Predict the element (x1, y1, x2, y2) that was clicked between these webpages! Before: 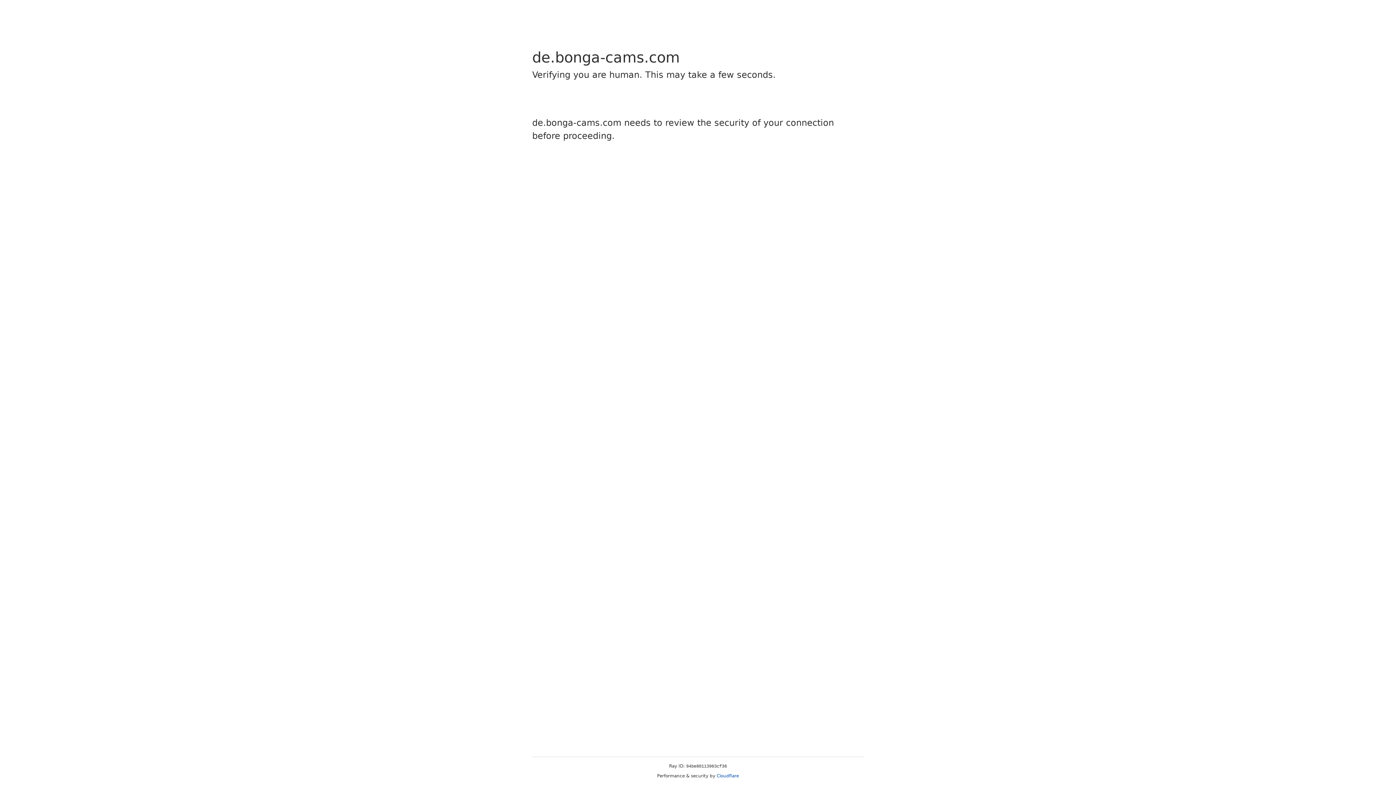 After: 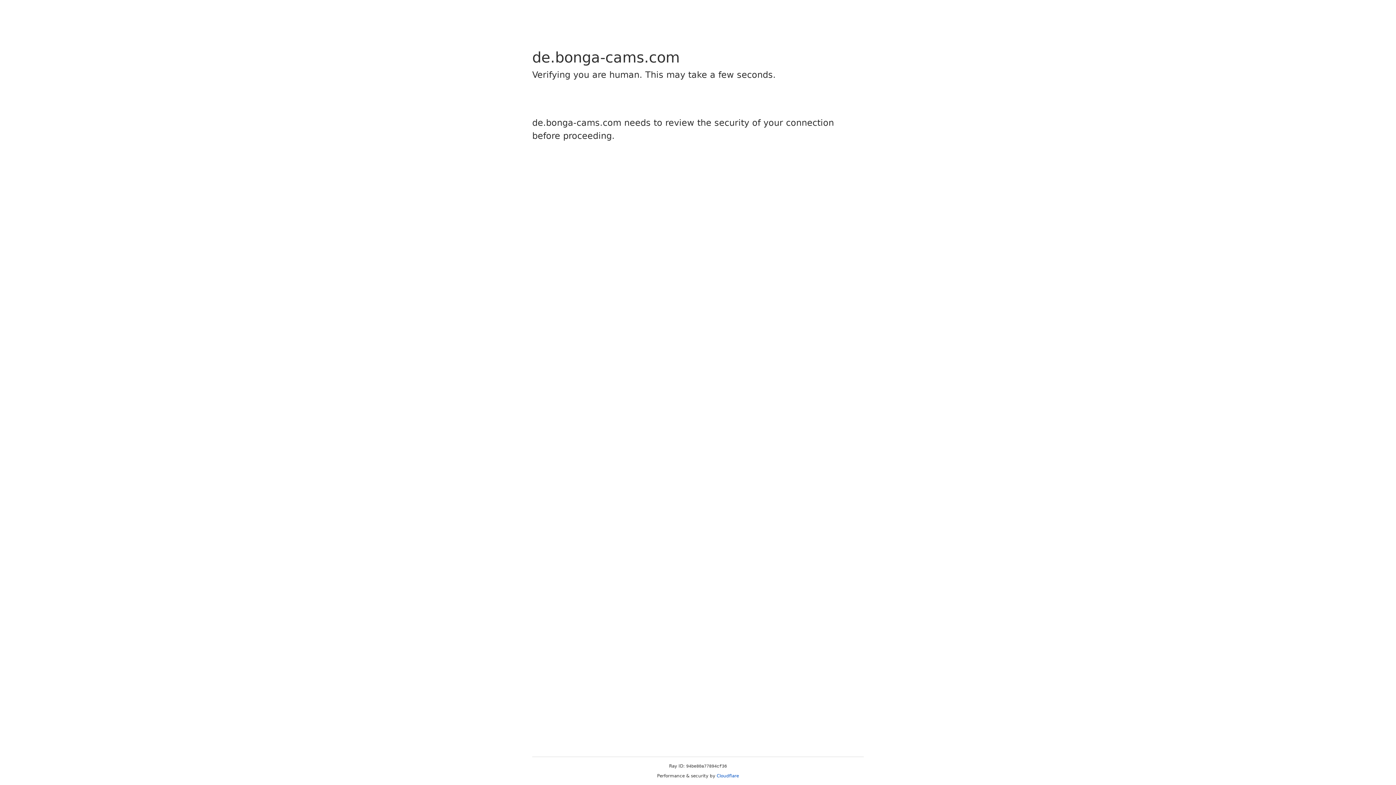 Action: bbox: (716, 773, 739, 778) label: Cloudflare